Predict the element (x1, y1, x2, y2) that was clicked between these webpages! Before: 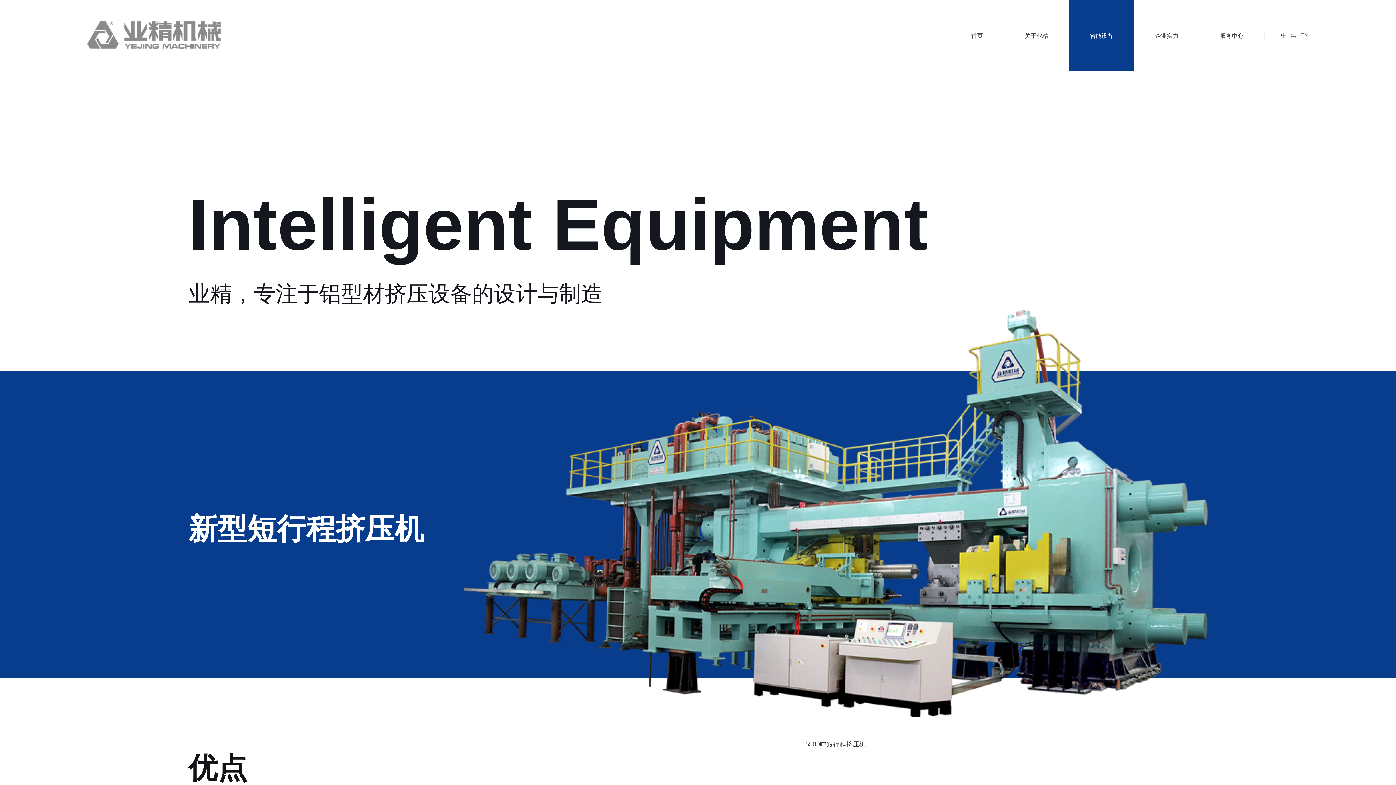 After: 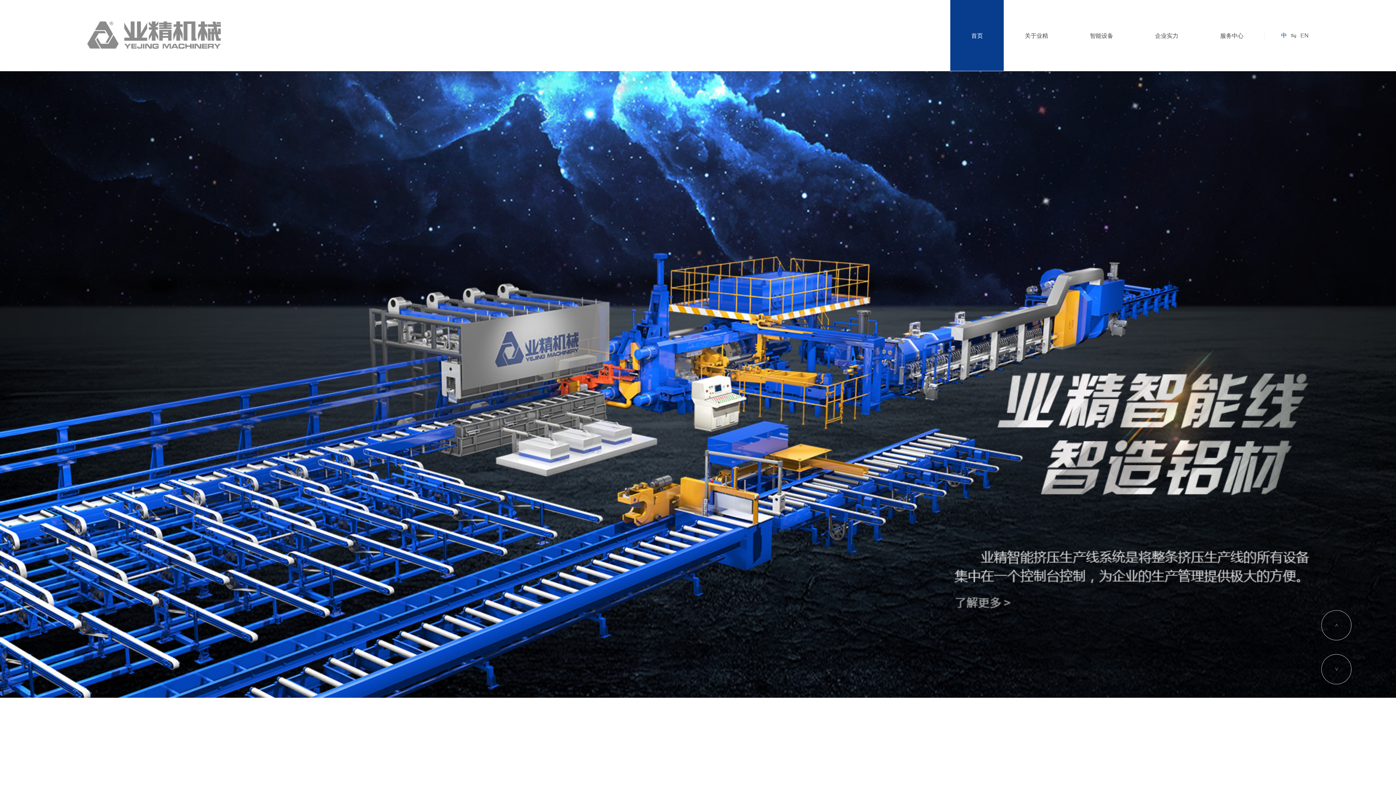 Action: bbox: (1281, 32, 1287, 38) label: 中